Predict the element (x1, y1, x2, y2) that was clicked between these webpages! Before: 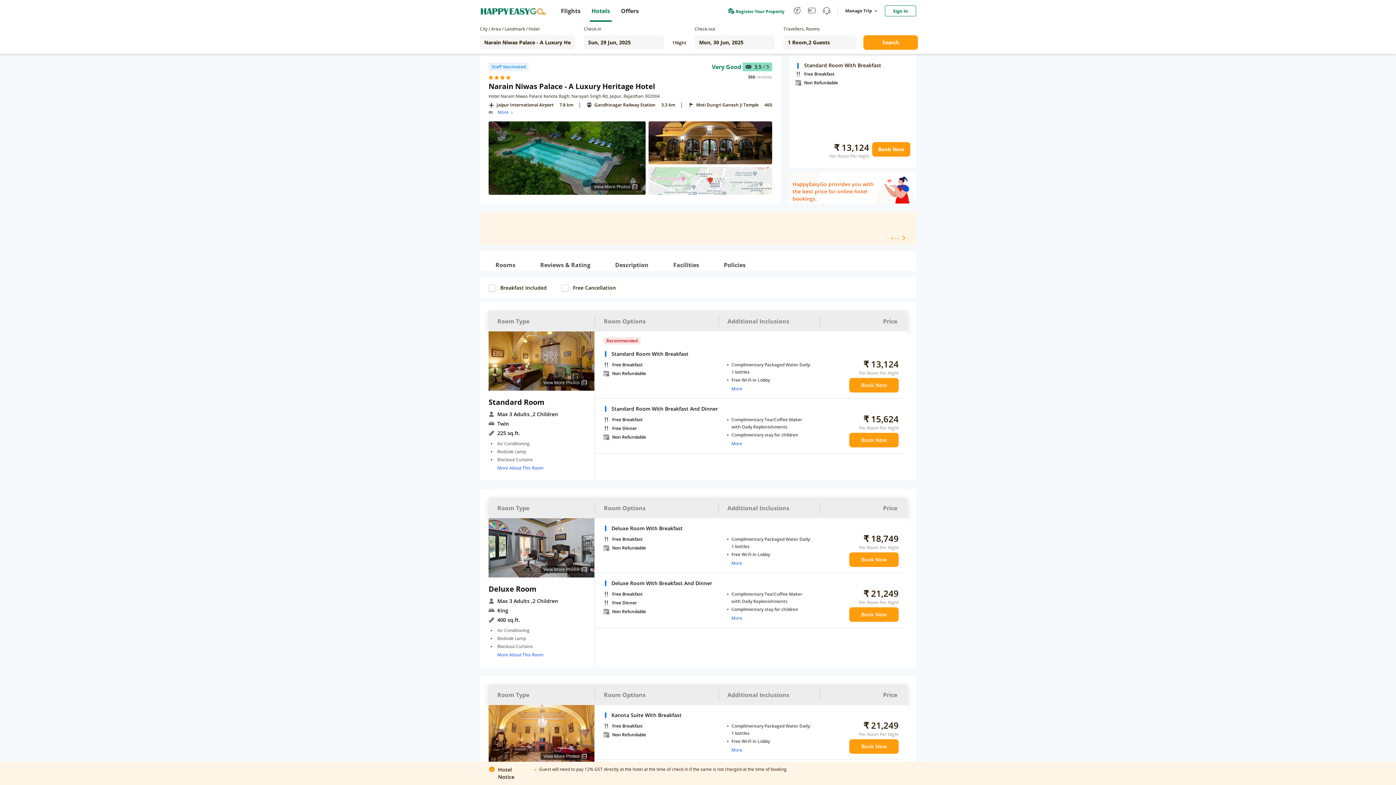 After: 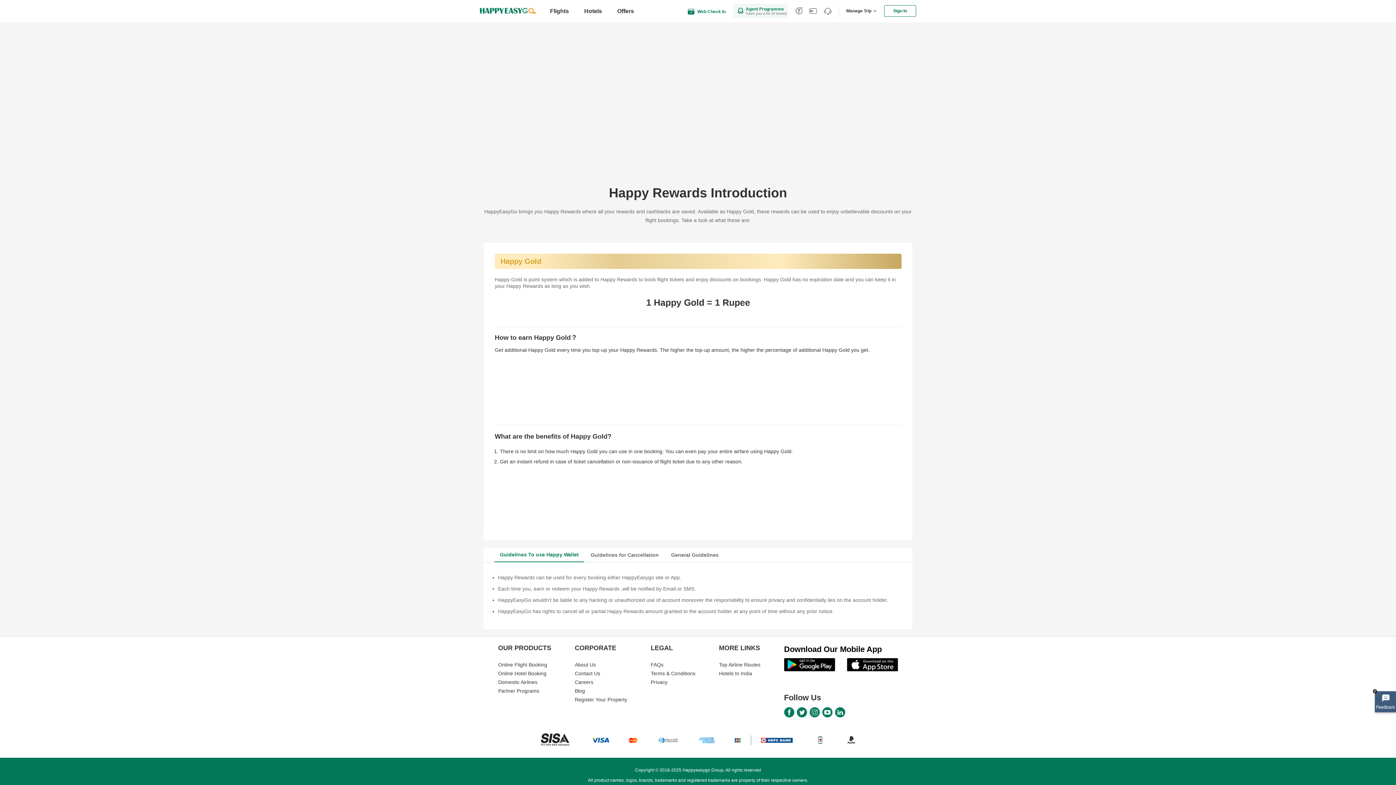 Action: bbox: (808, 0, 815, 21)